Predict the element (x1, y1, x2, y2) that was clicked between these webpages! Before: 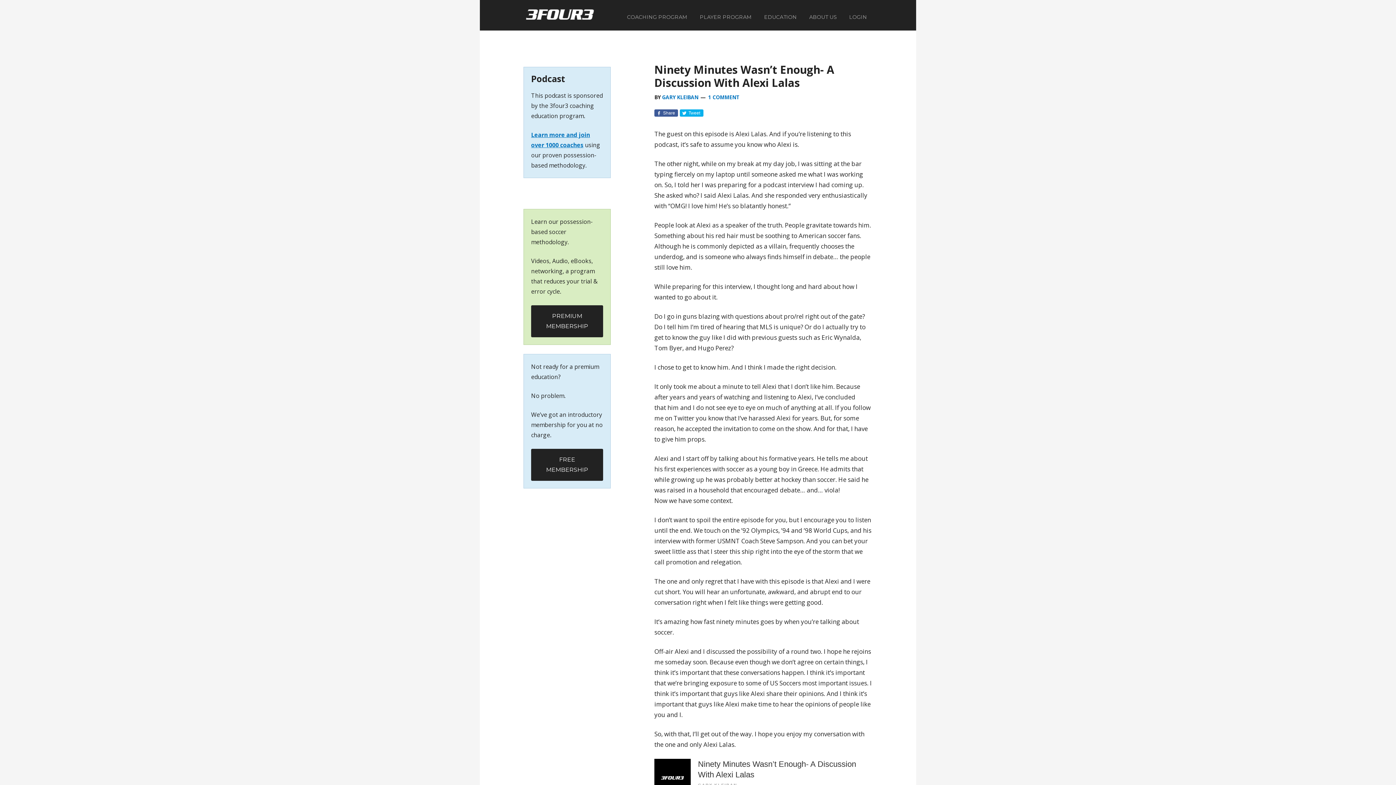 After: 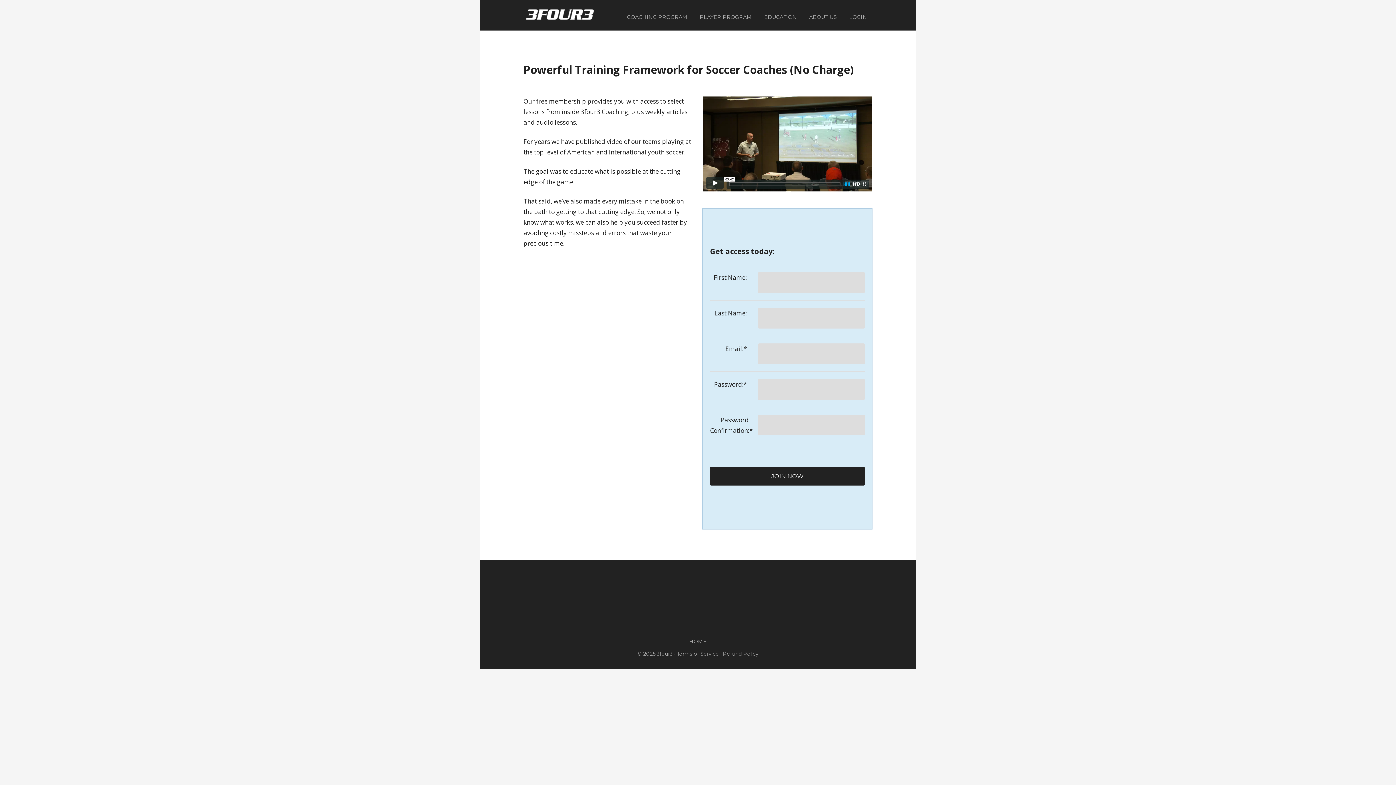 Action: label: FREE MEMBERSHIP bbox: (531, 449, 603, 481)